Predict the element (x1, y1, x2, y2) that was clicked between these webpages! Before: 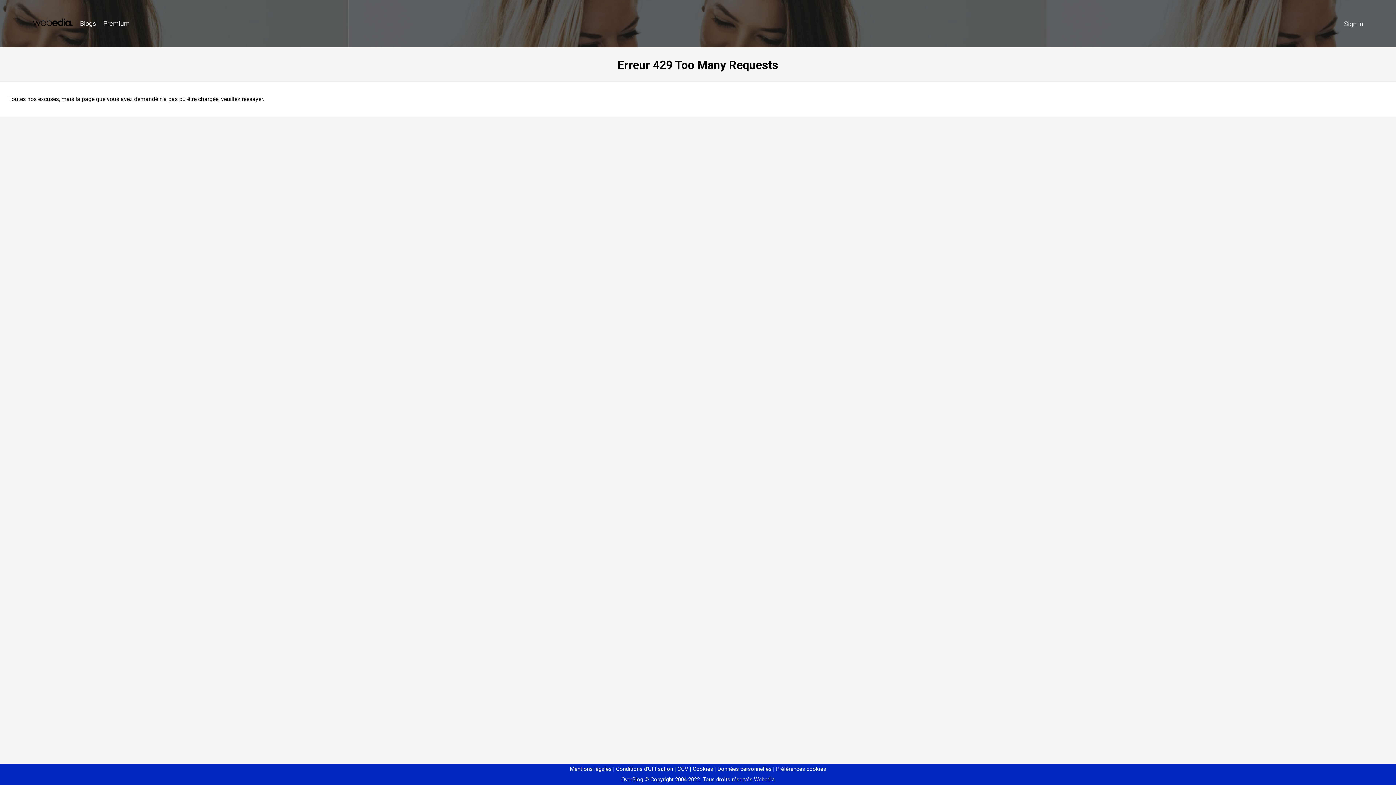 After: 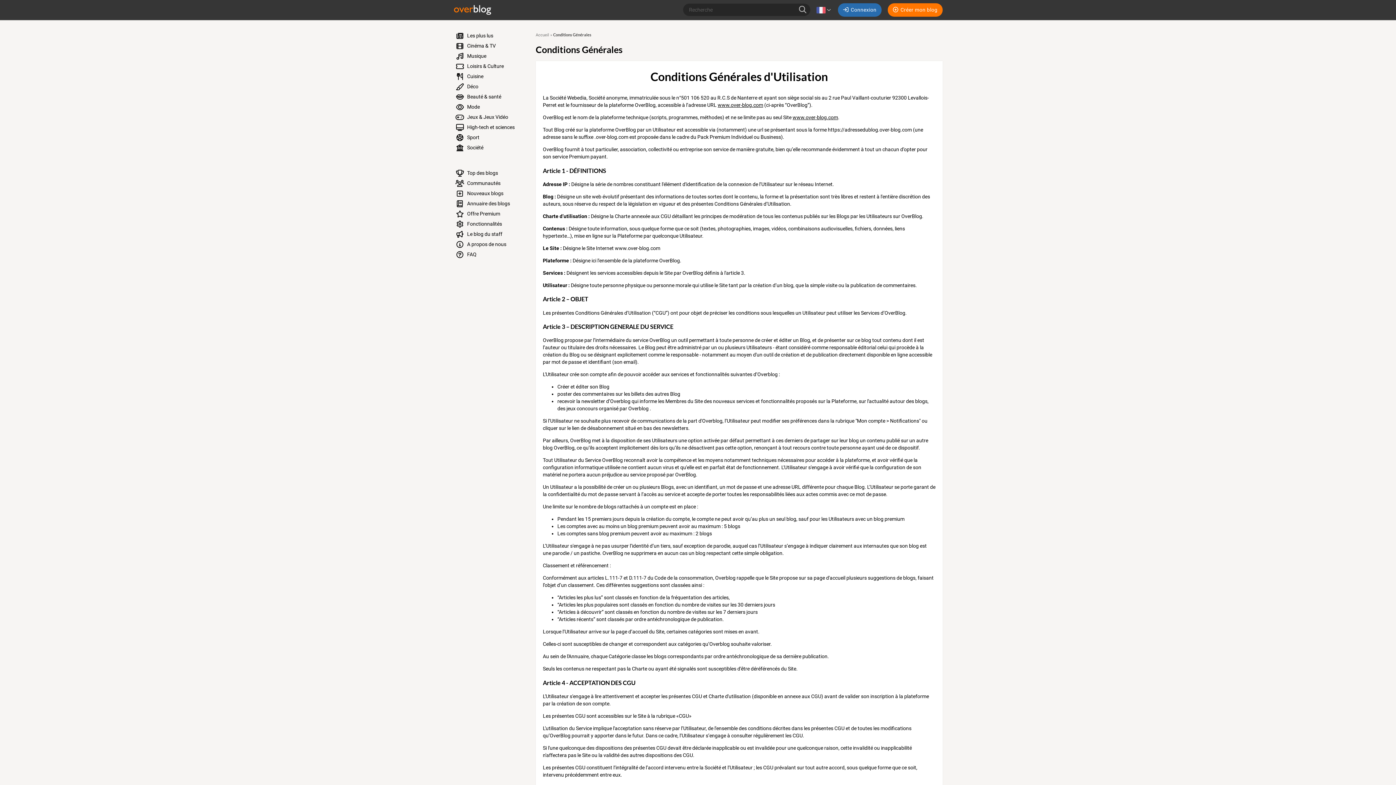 Action: label: Conditions d'Utilisation bbox: (613, 766, 673, 772)